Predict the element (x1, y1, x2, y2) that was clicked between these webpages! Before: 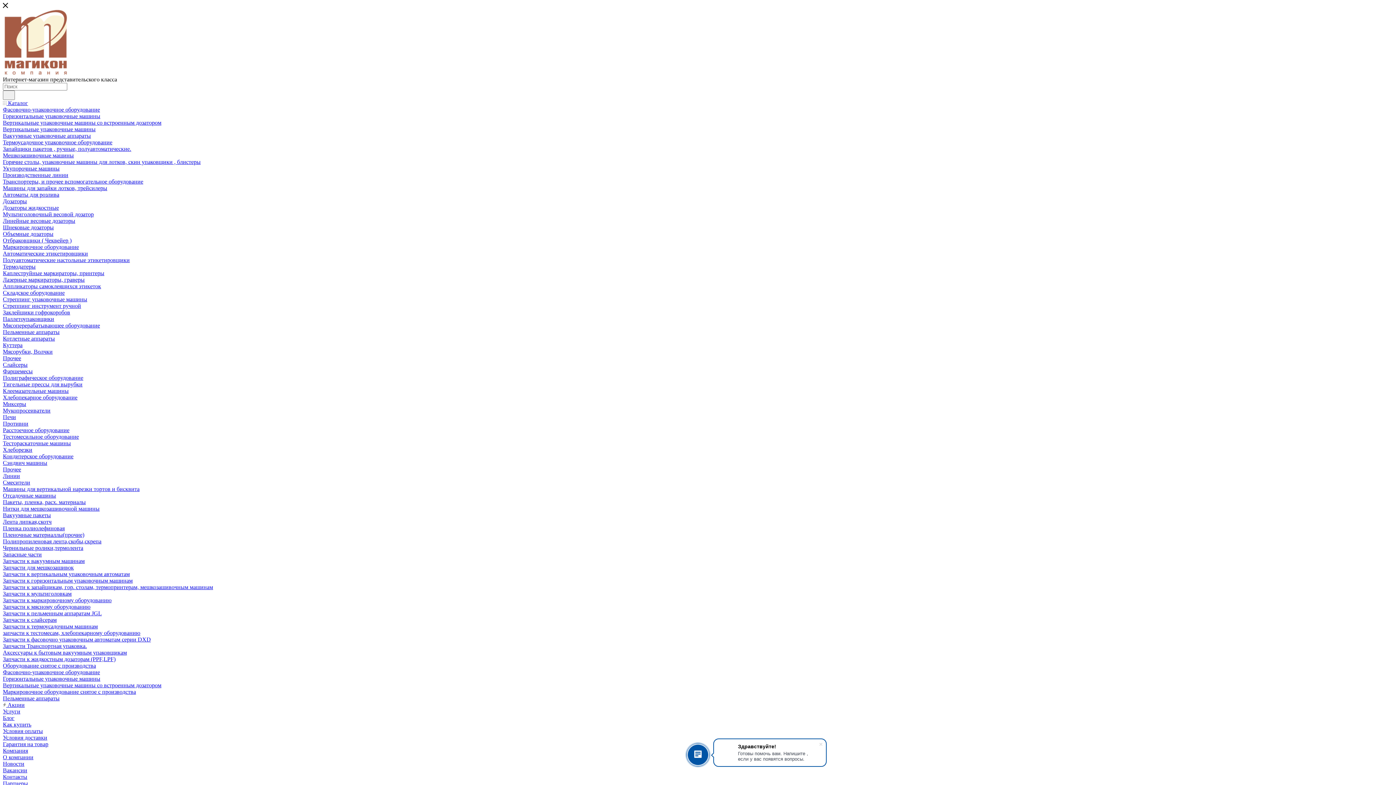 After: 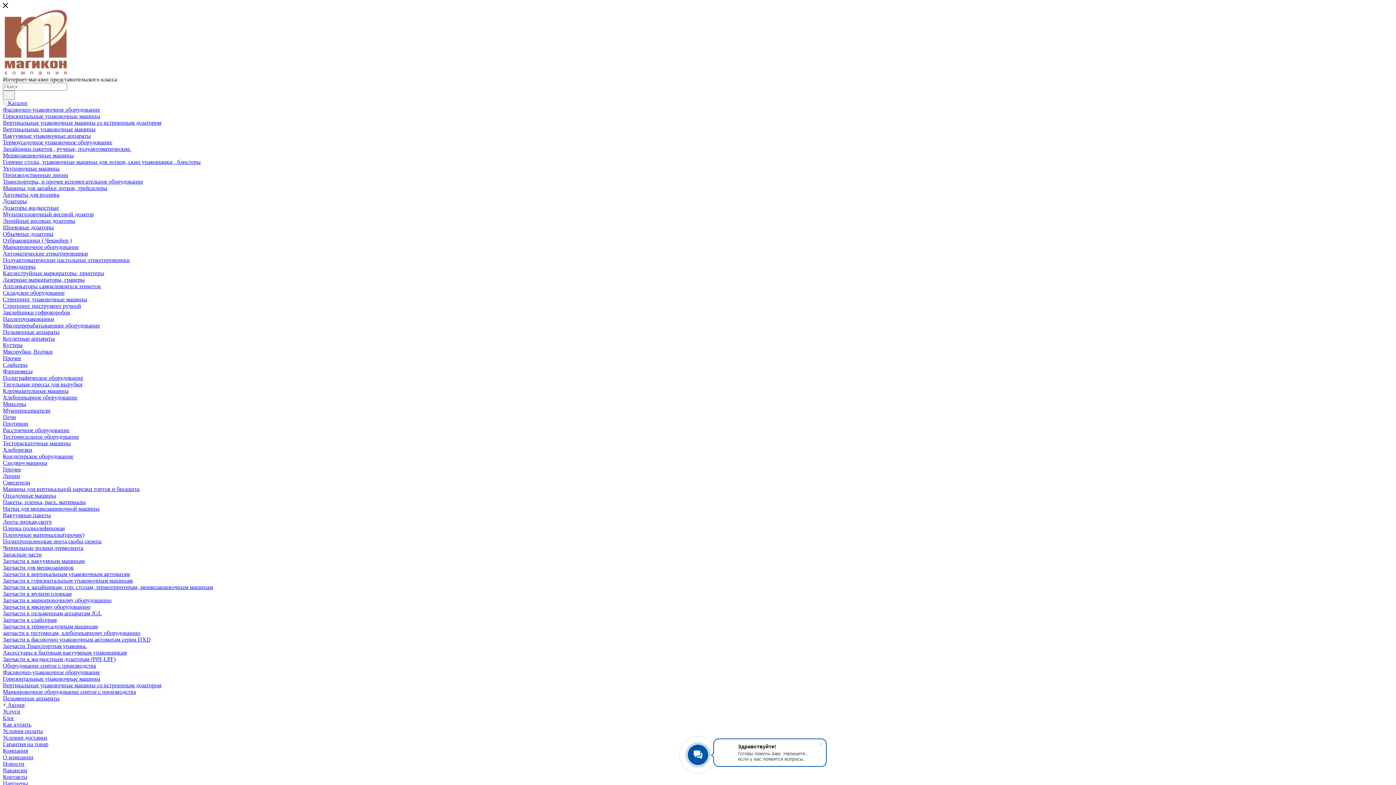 Action: label: Нитки для мешкозашивочной машины bbox: (2, 505, 99, 512)